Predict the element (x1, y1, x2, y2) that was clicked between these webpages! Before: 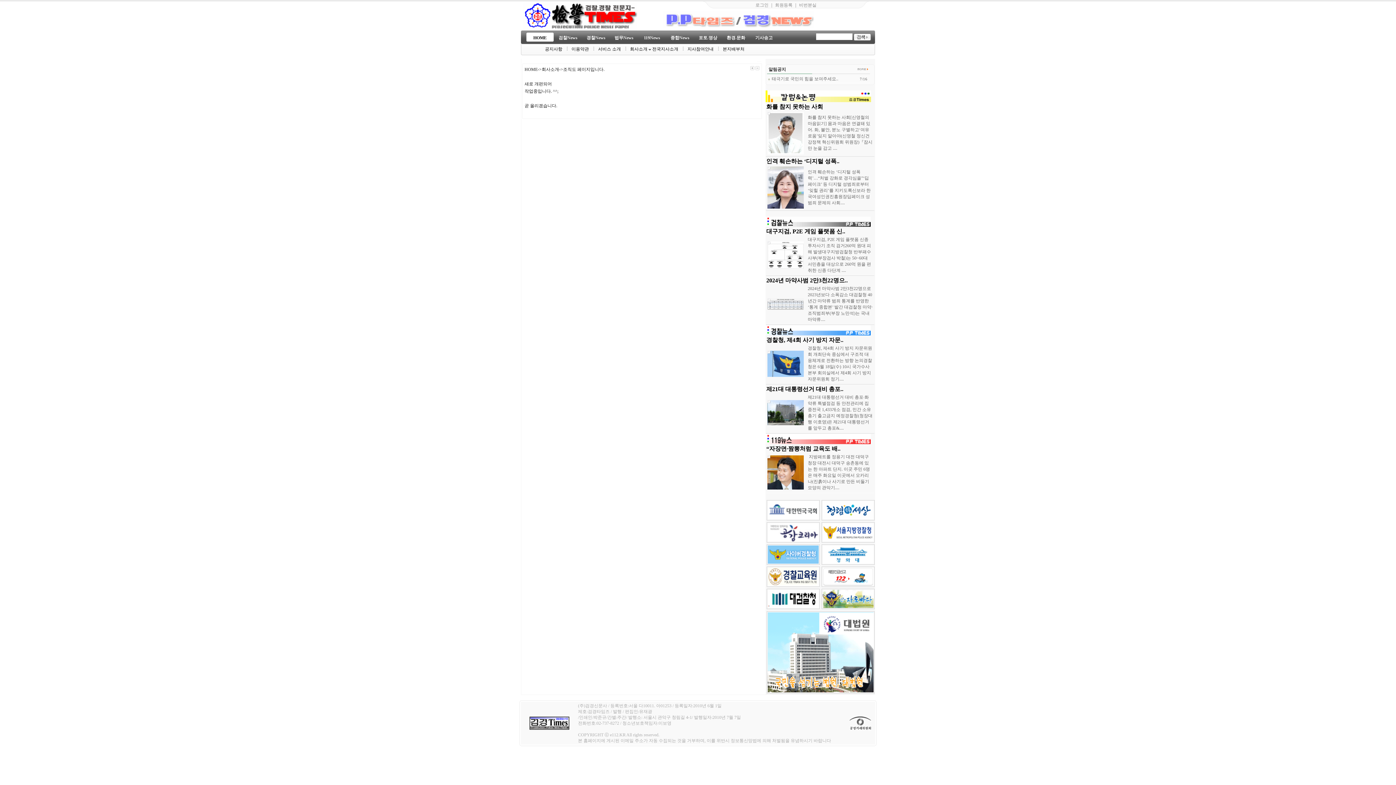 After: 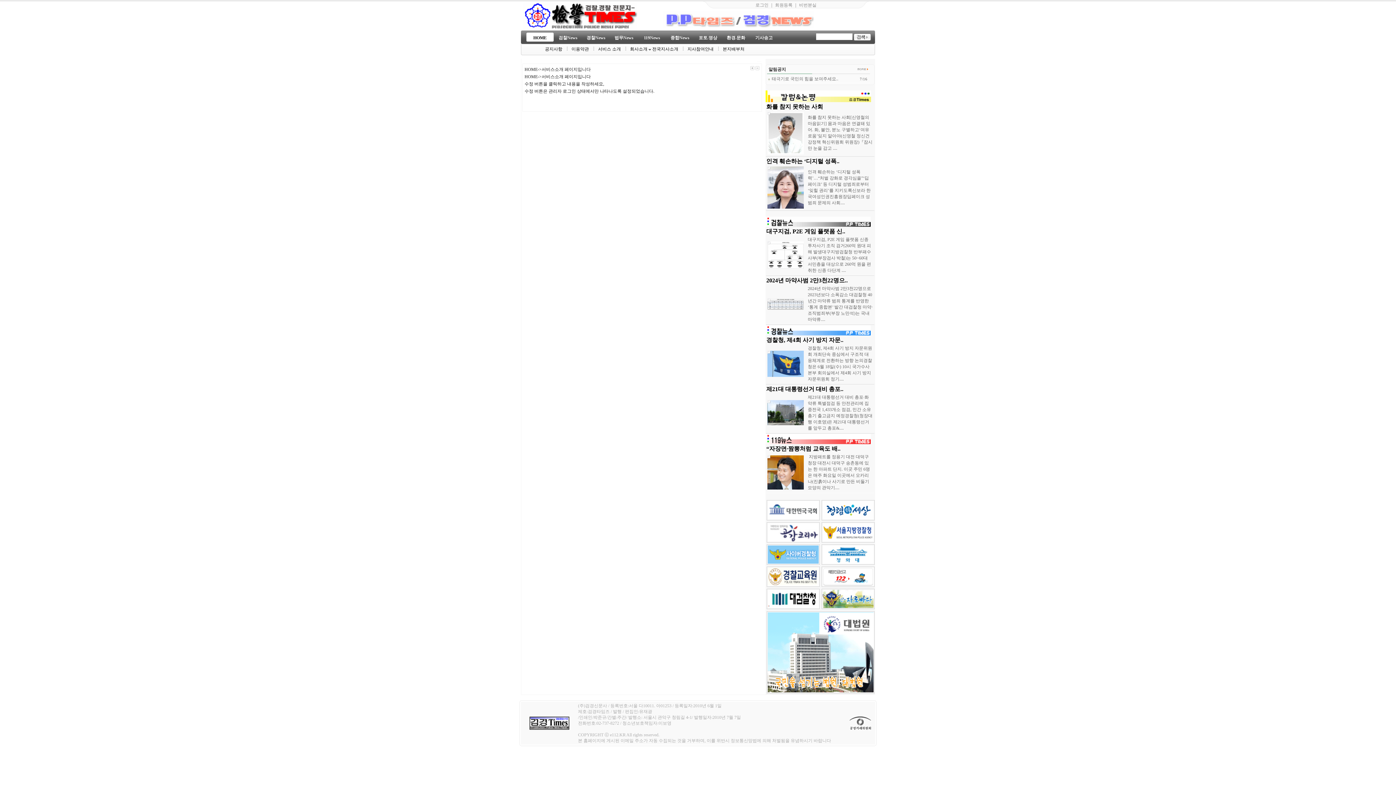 Action: label: 서비스 소개 bbox: (598, 46, 621, 51)